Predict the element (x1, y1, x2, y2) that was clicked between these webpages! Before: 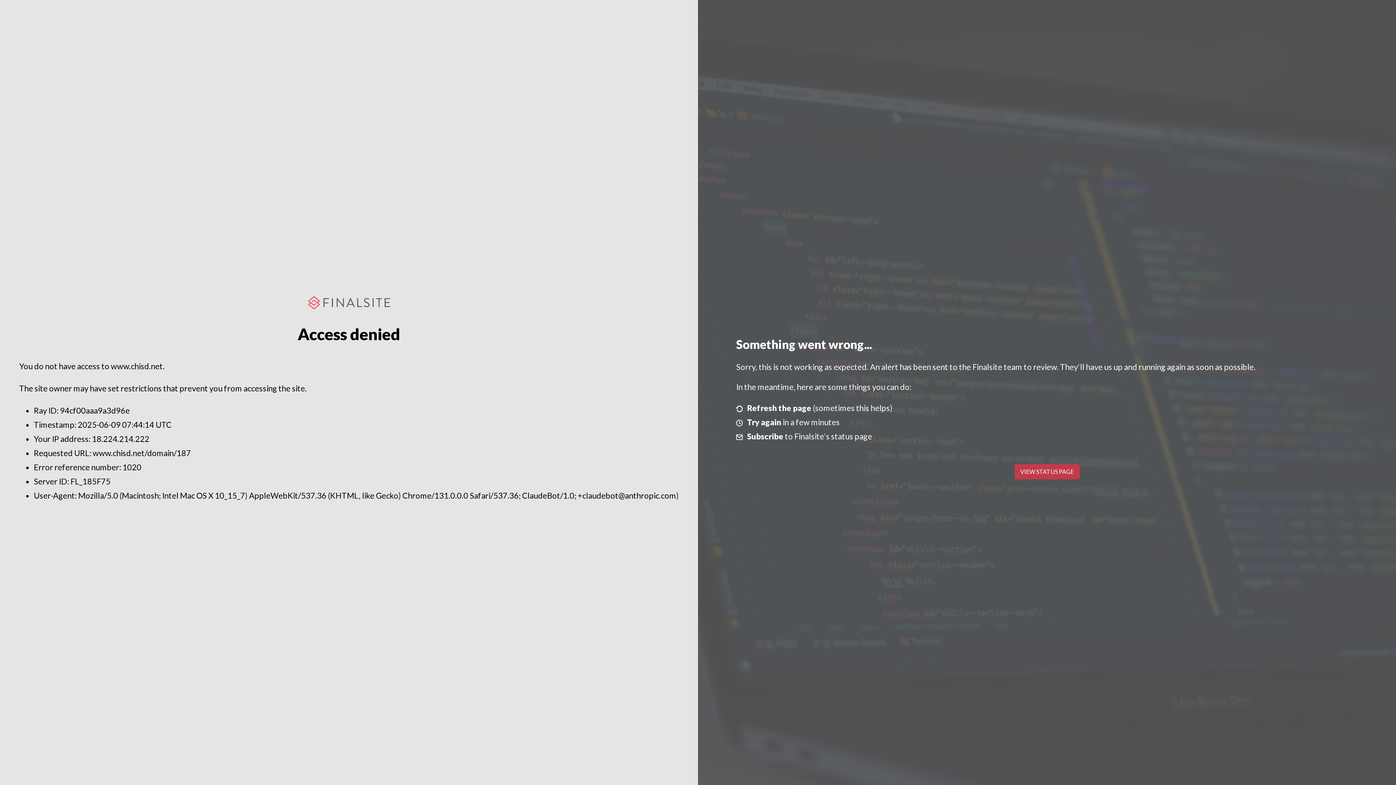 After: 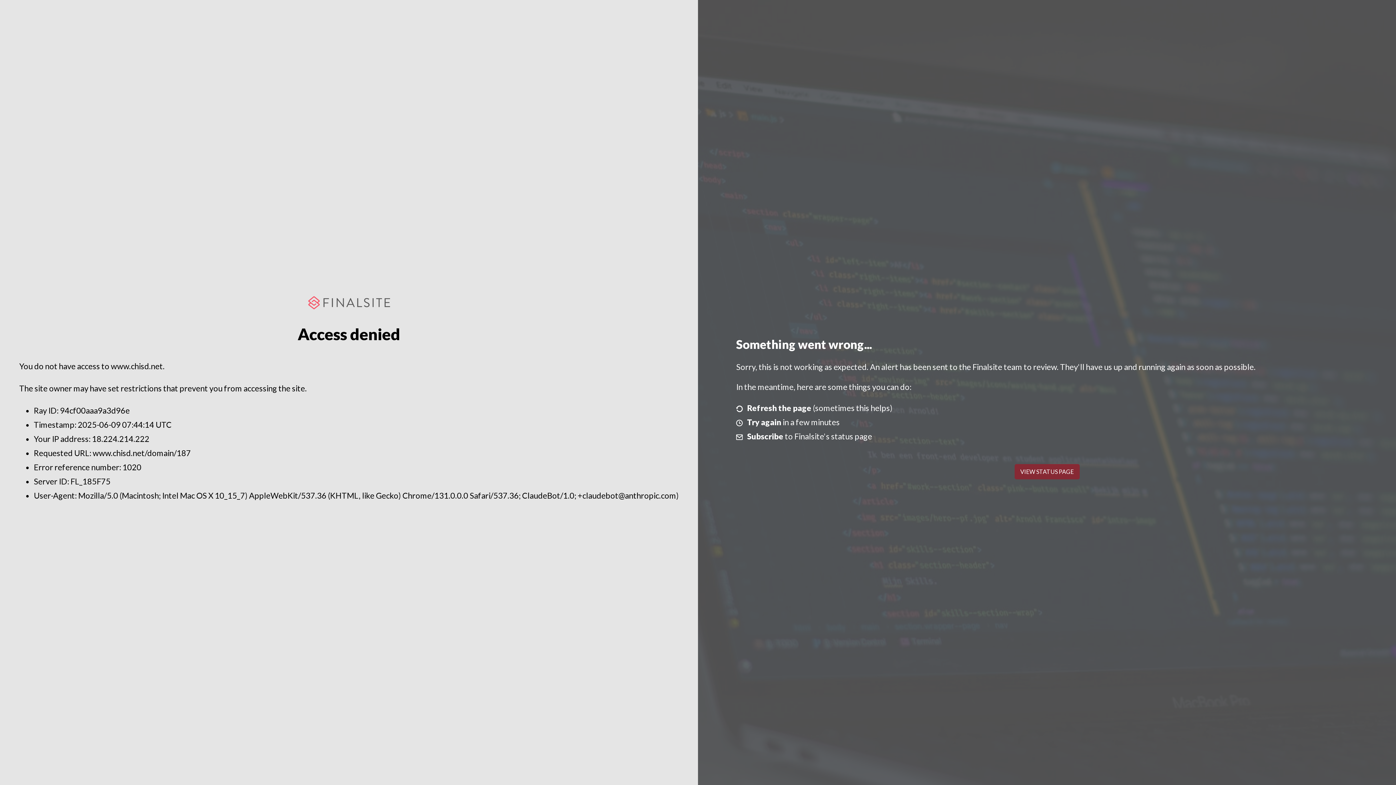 Action: bbox: (1014, 464, 1079, 479) label: VIEW STATUS PAGE